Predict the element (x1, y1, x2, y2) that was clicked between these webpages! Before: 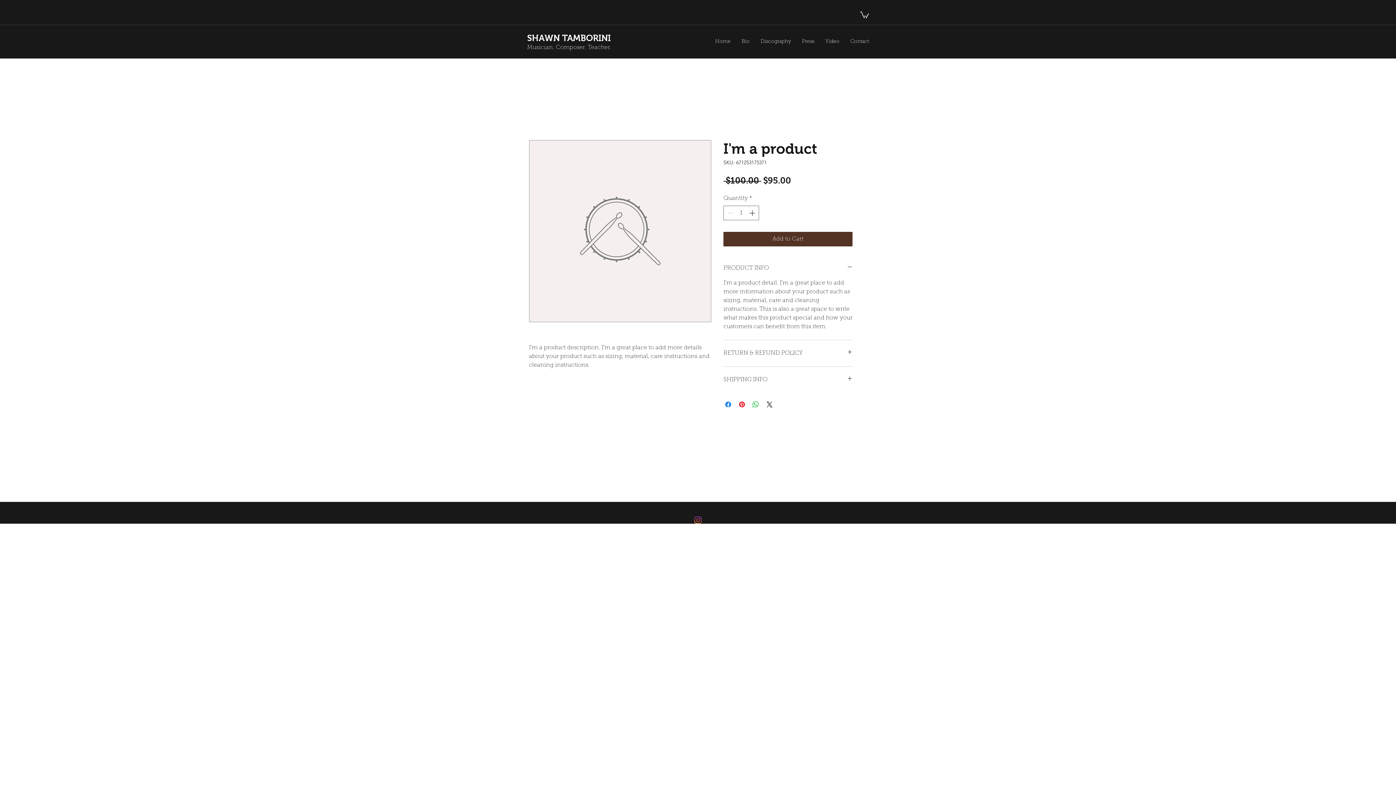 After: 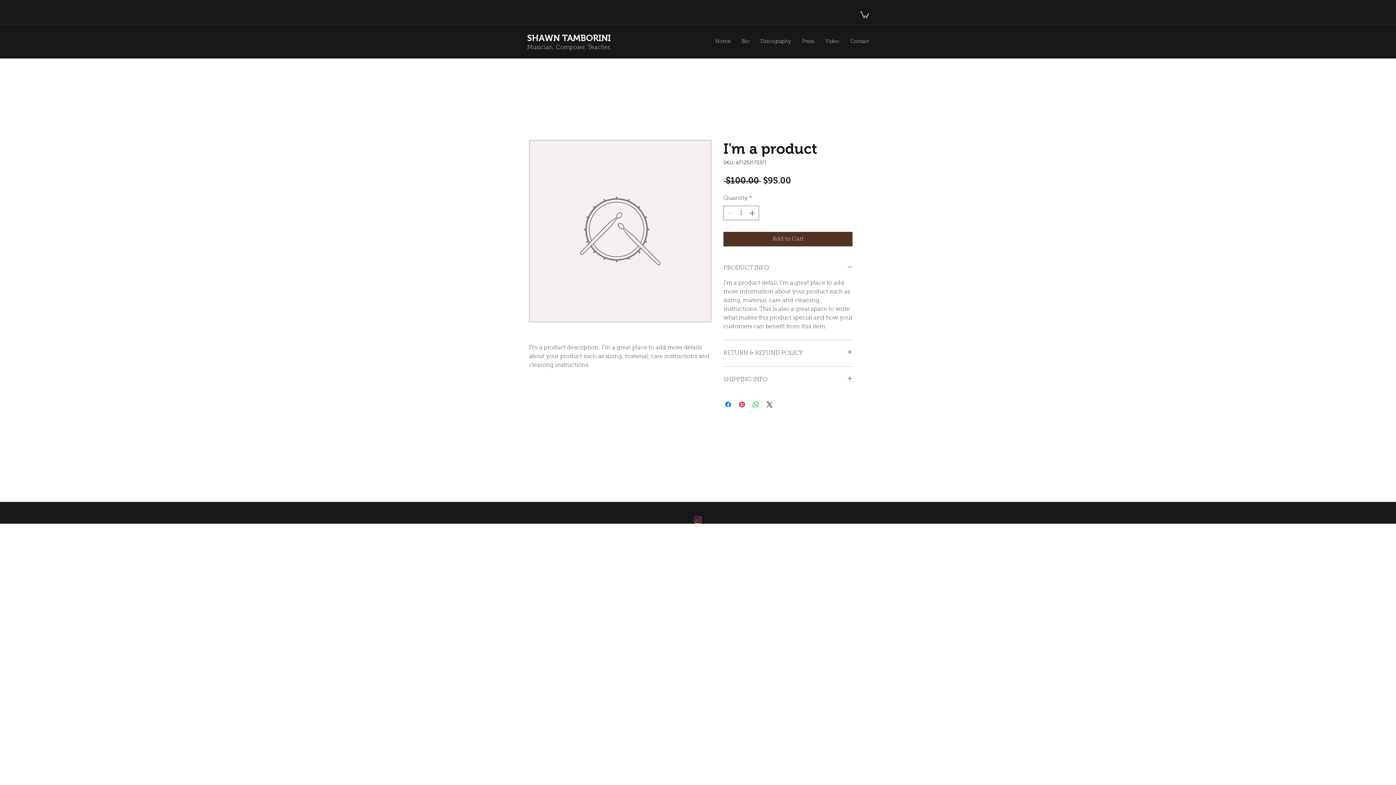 Action: bbox: (694, 516, 701, 524) label: facebook